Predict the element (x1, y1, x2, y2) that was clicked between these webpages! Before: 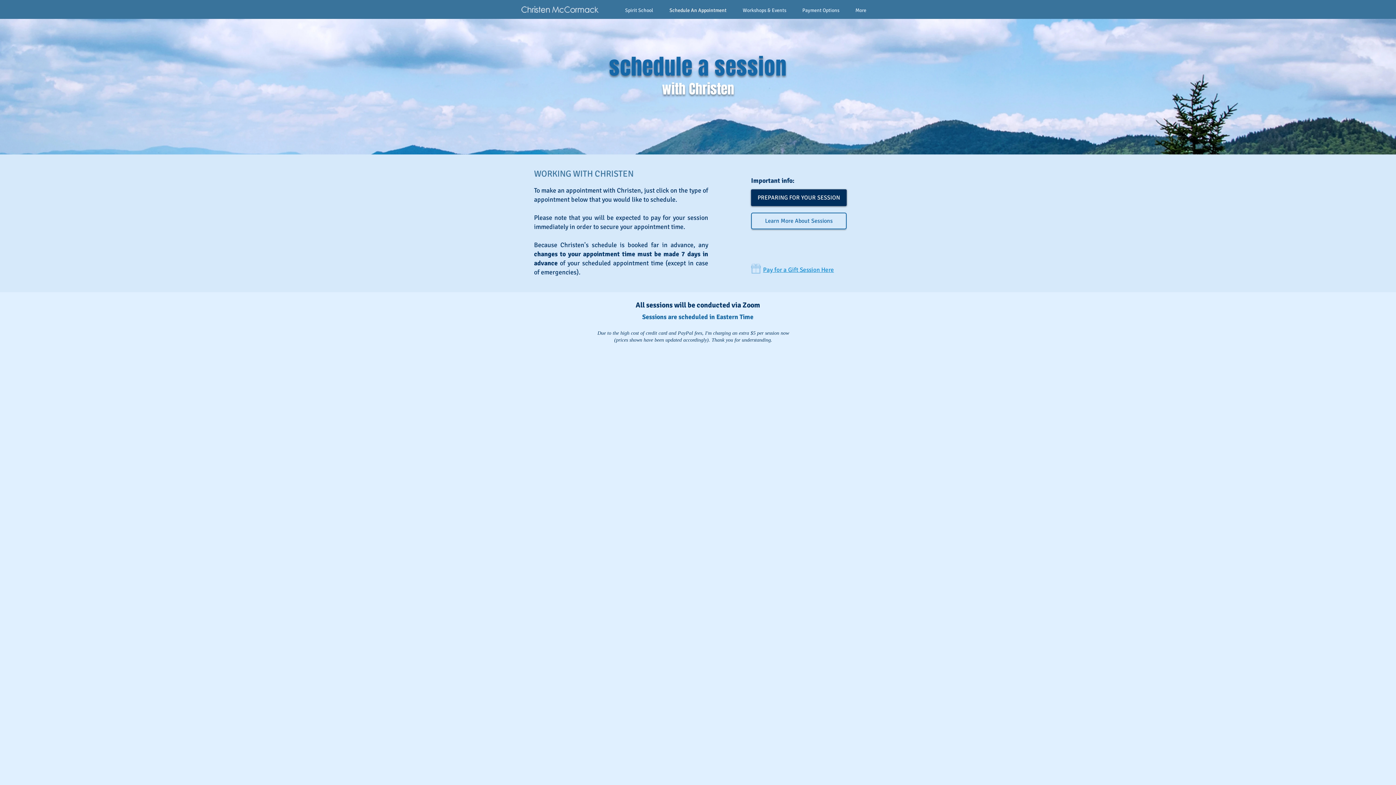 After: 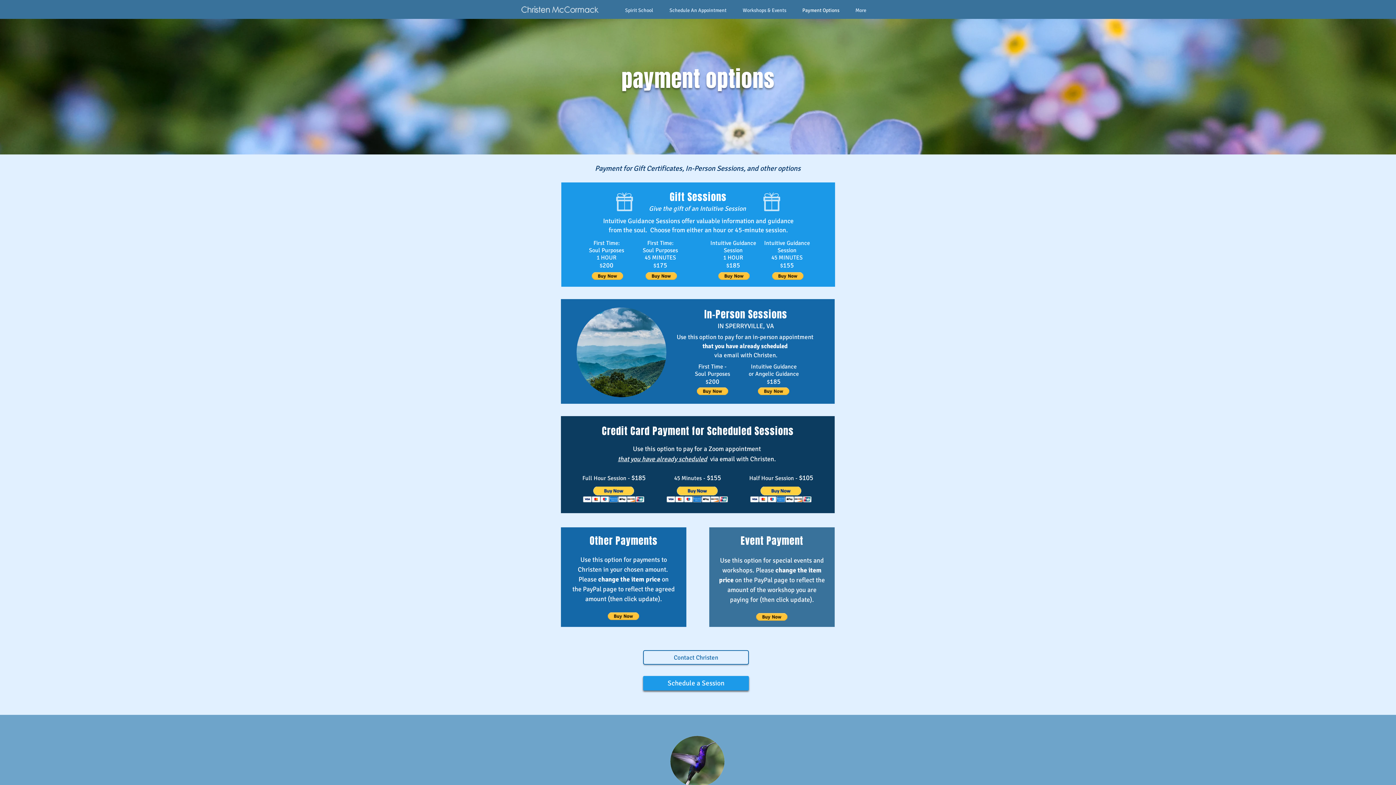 Action: bbox: (794, 4, 847, 16) label: Payment Options